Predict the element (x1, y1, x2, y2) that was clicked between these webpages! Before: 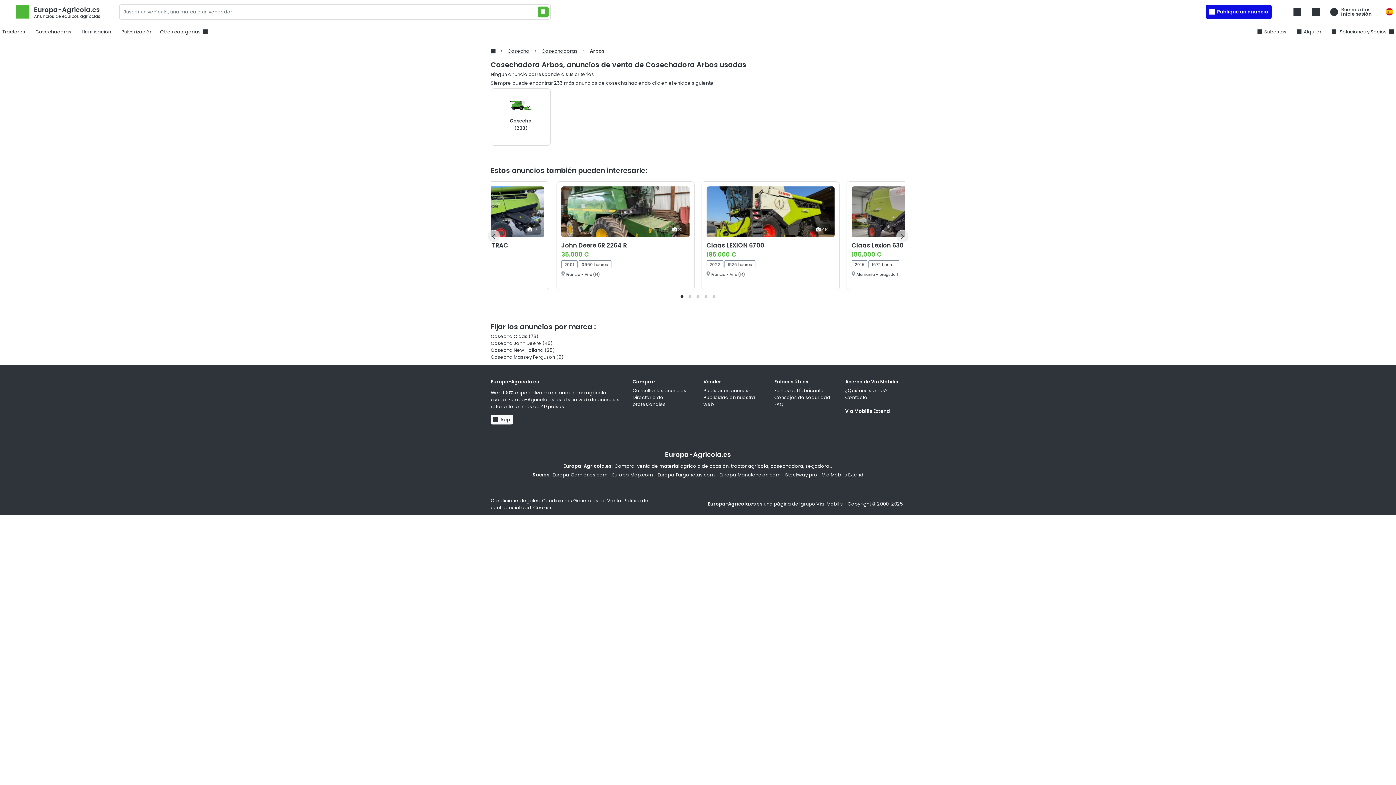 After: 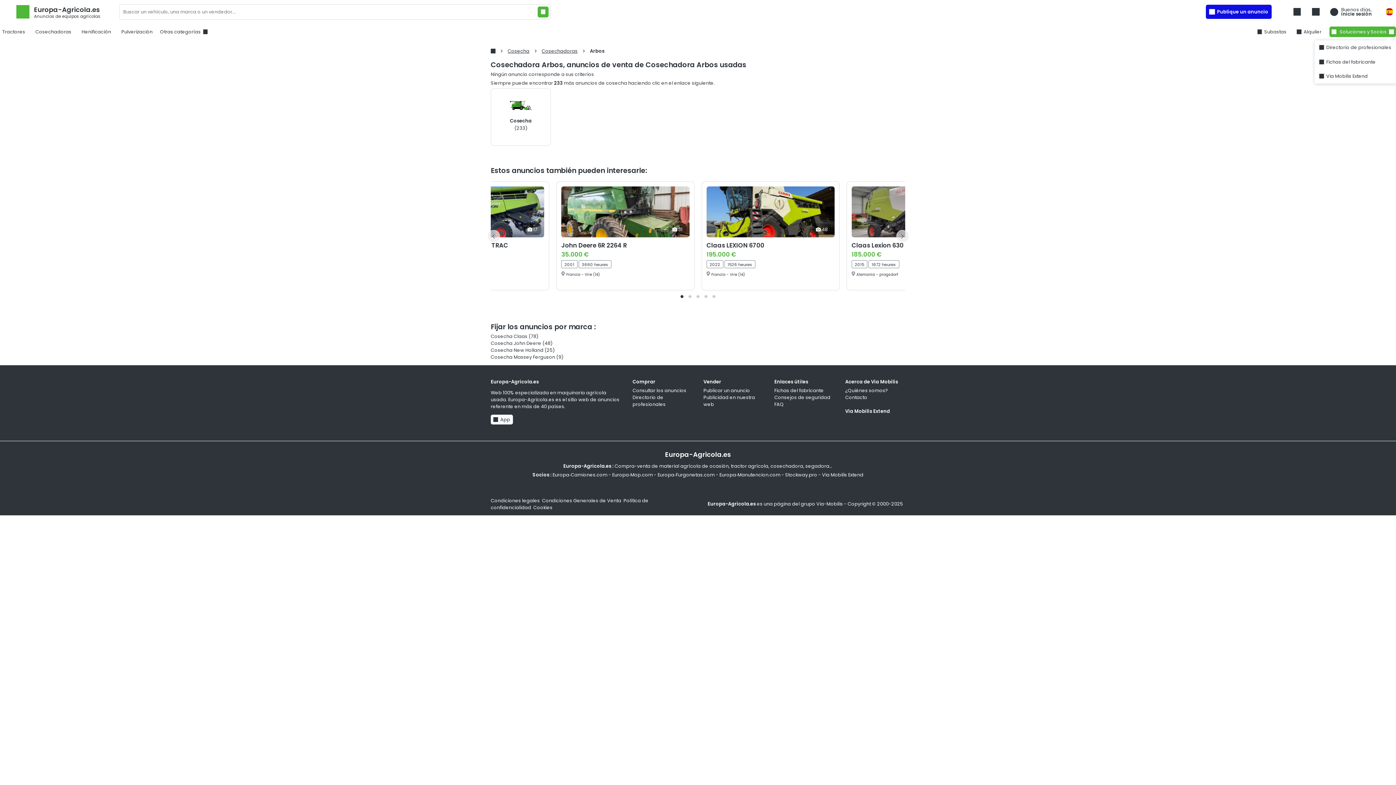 Action: label:  Soluciones y Socios bbox: (1329, 26, 1396, 37)